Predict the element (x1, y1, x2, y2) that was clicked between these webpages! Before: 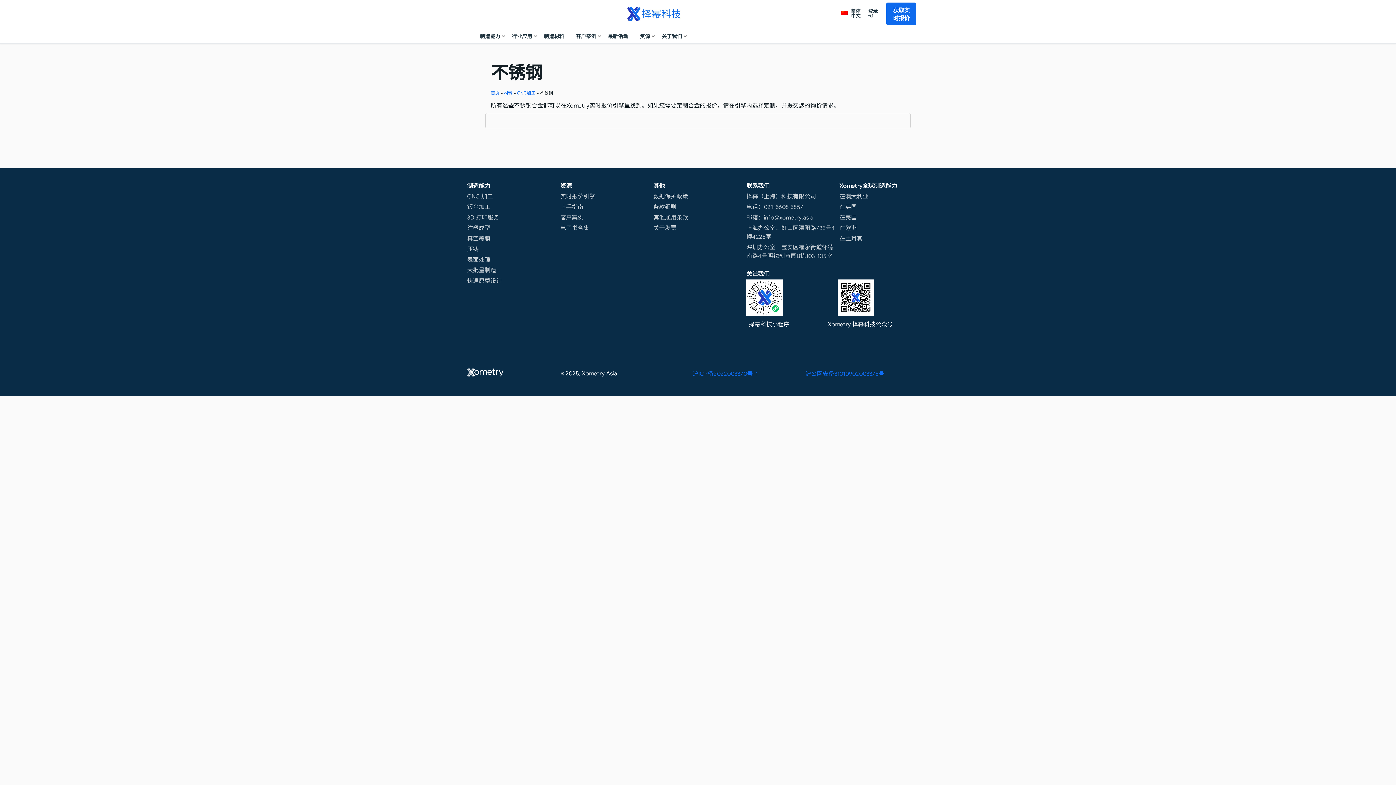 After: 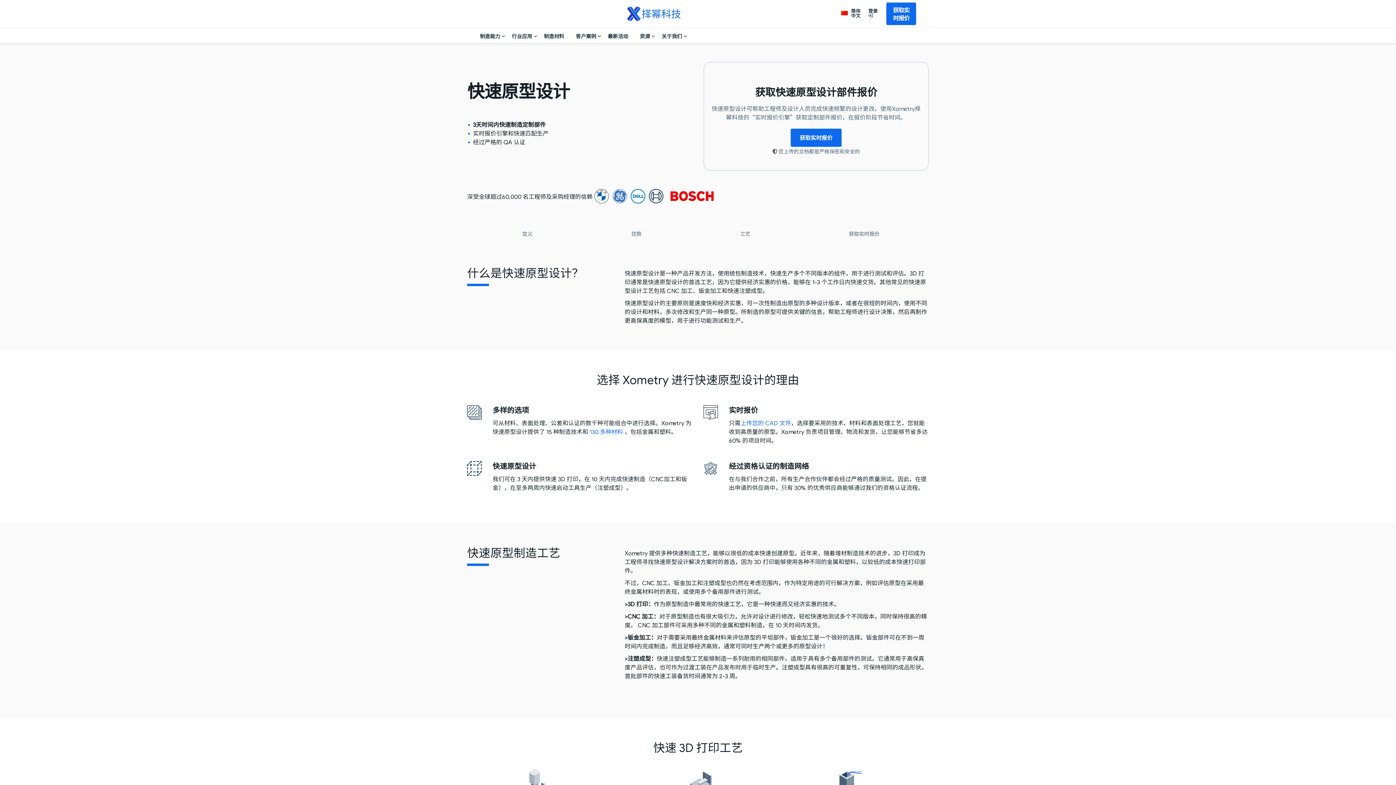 Action: label: 快速原型设计 bbox: (467, 276, 502, 284)